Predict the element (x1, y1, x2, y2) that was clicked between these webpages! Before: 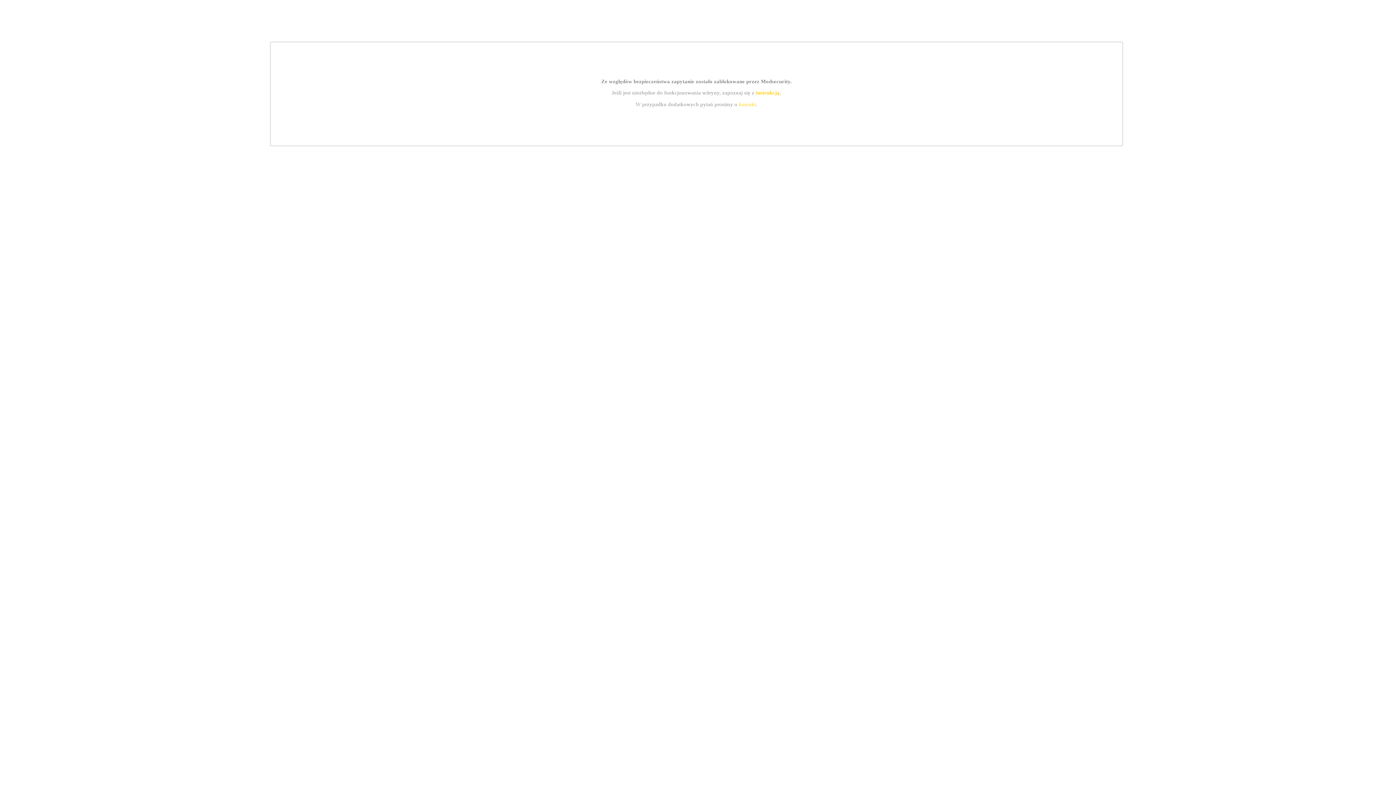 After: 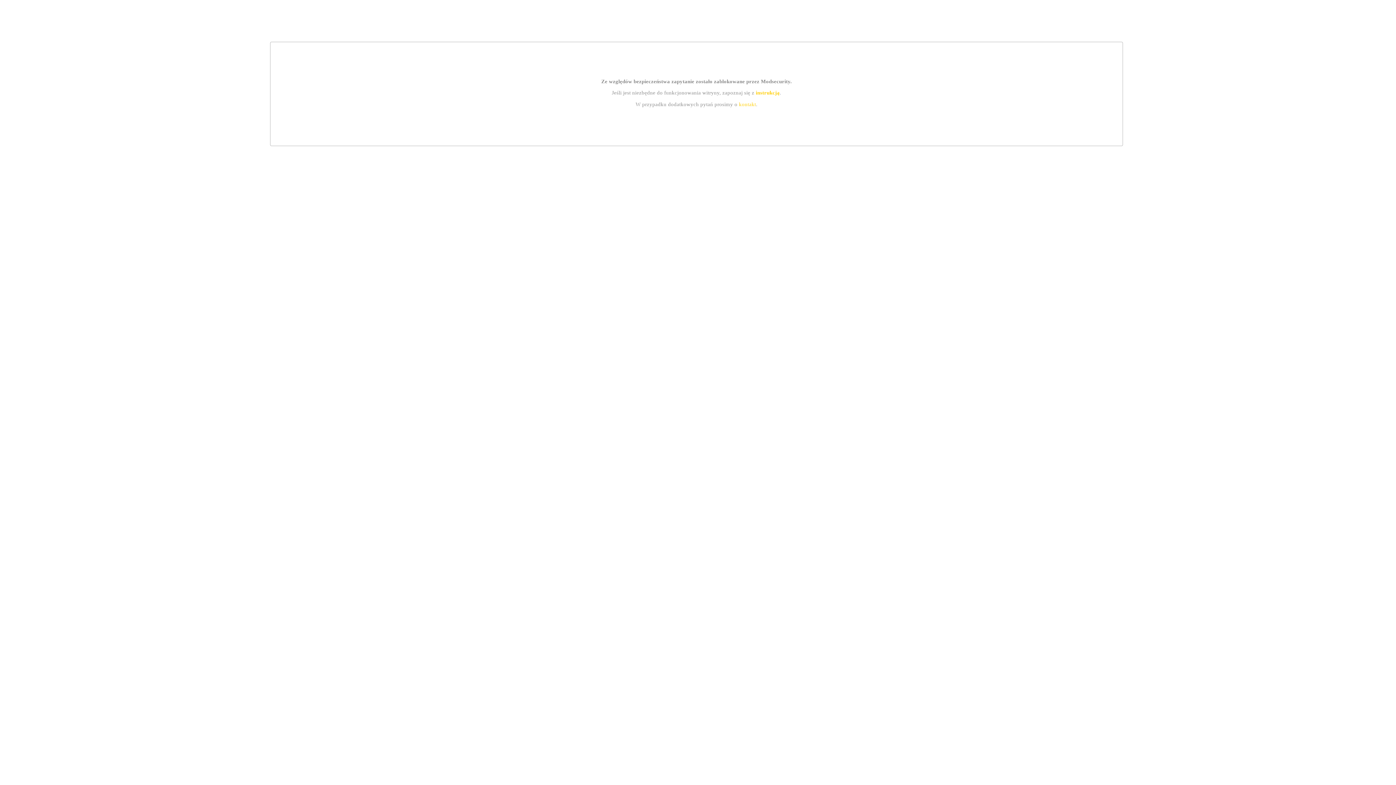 Action: bbox: (755, 89, 779, 95) label: instrukcją